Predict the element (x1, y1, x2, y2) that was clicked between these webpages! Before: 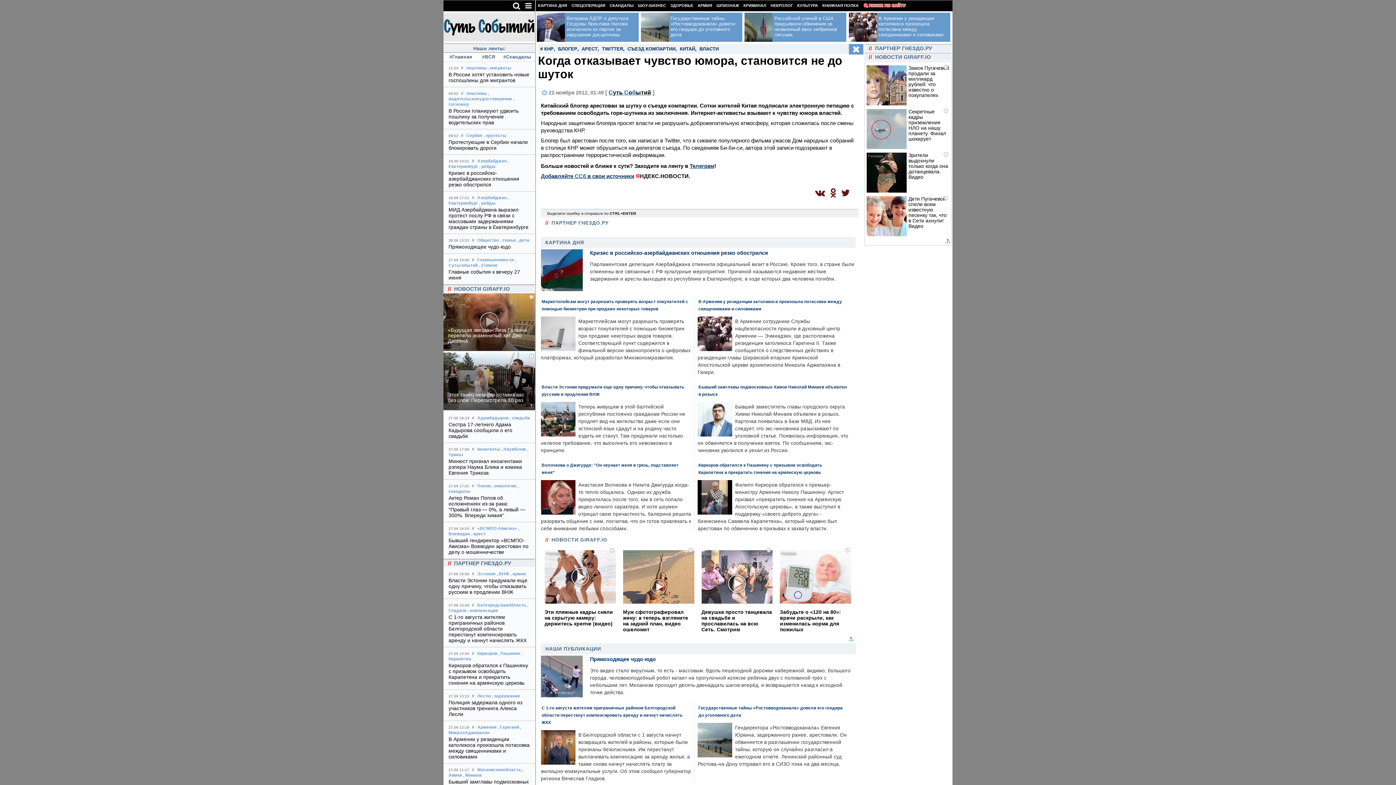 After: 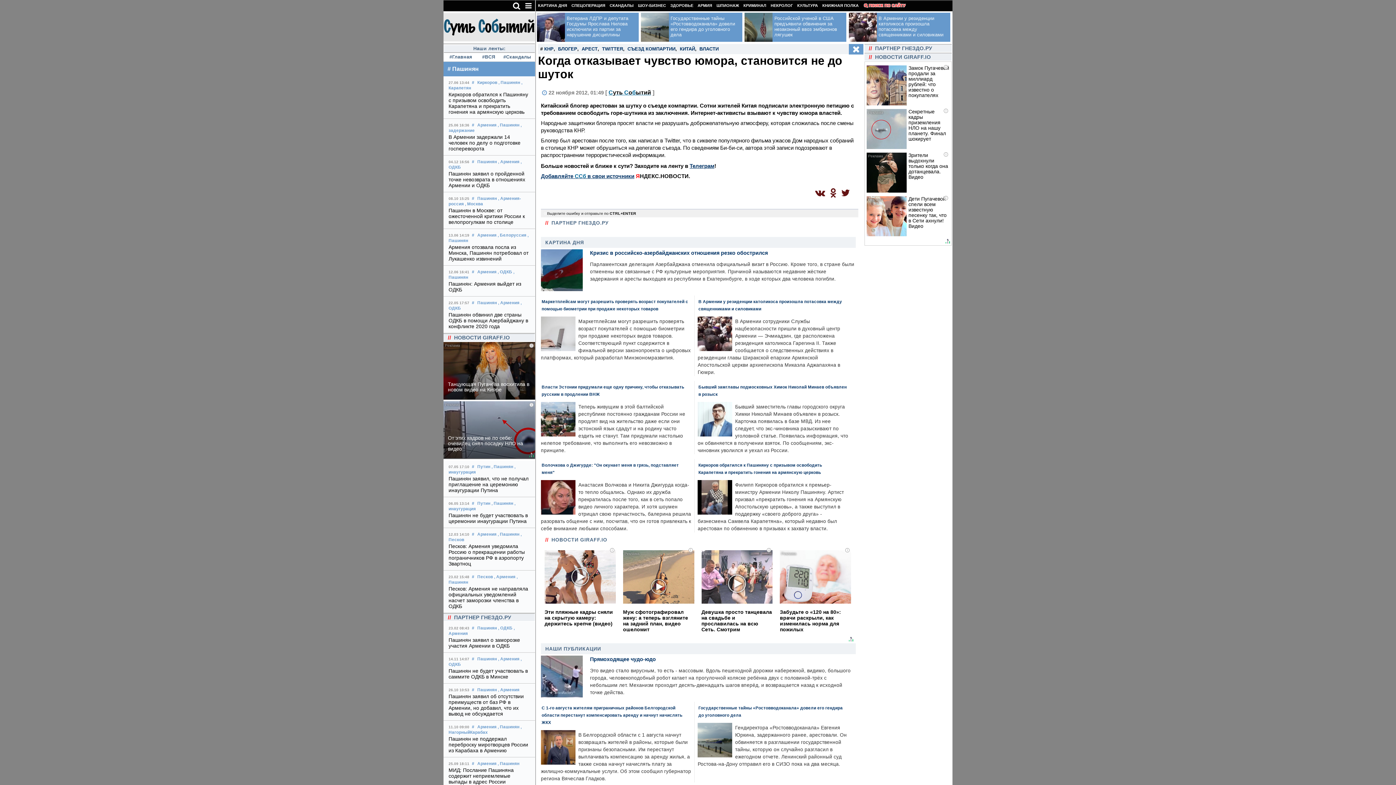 Action: label: , Пашинян bbox: (498, 651, 520, 655)